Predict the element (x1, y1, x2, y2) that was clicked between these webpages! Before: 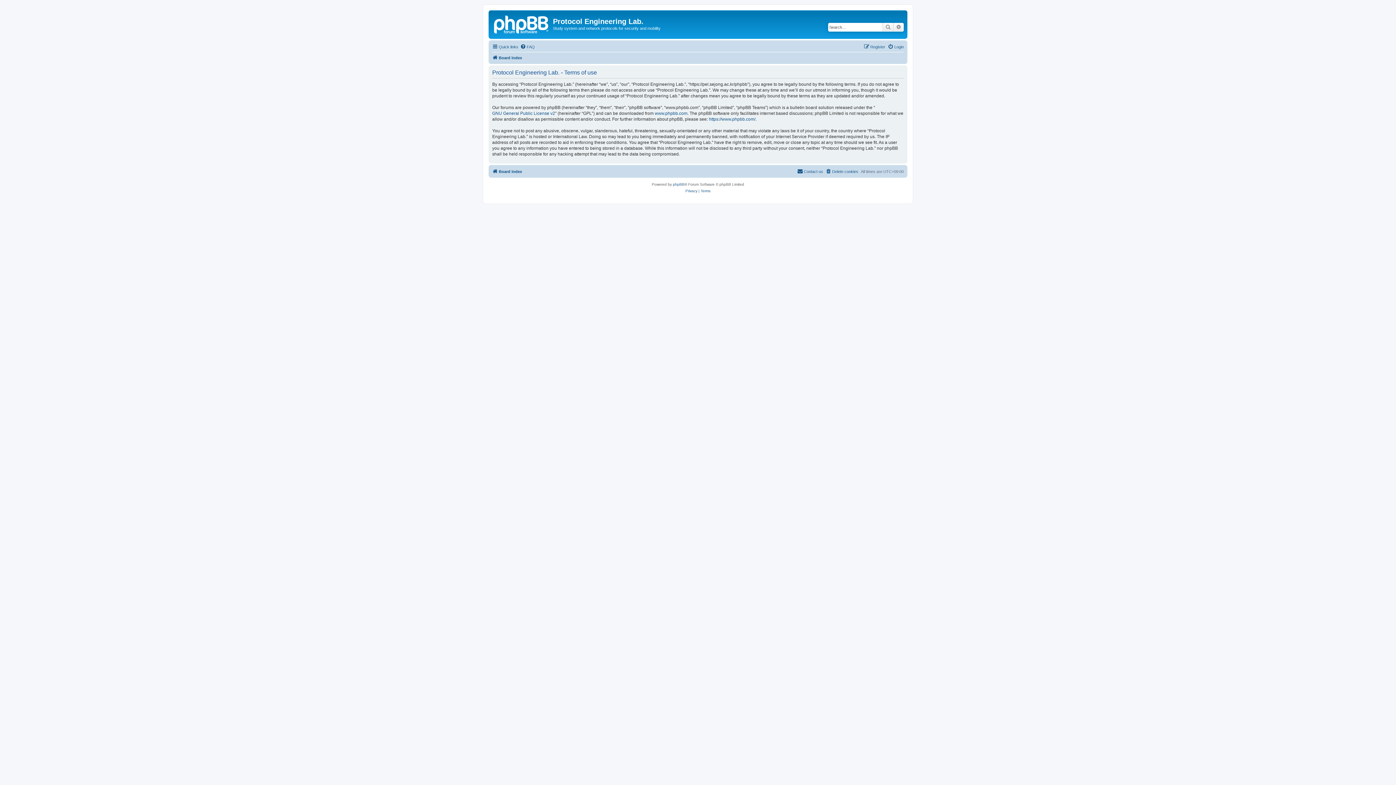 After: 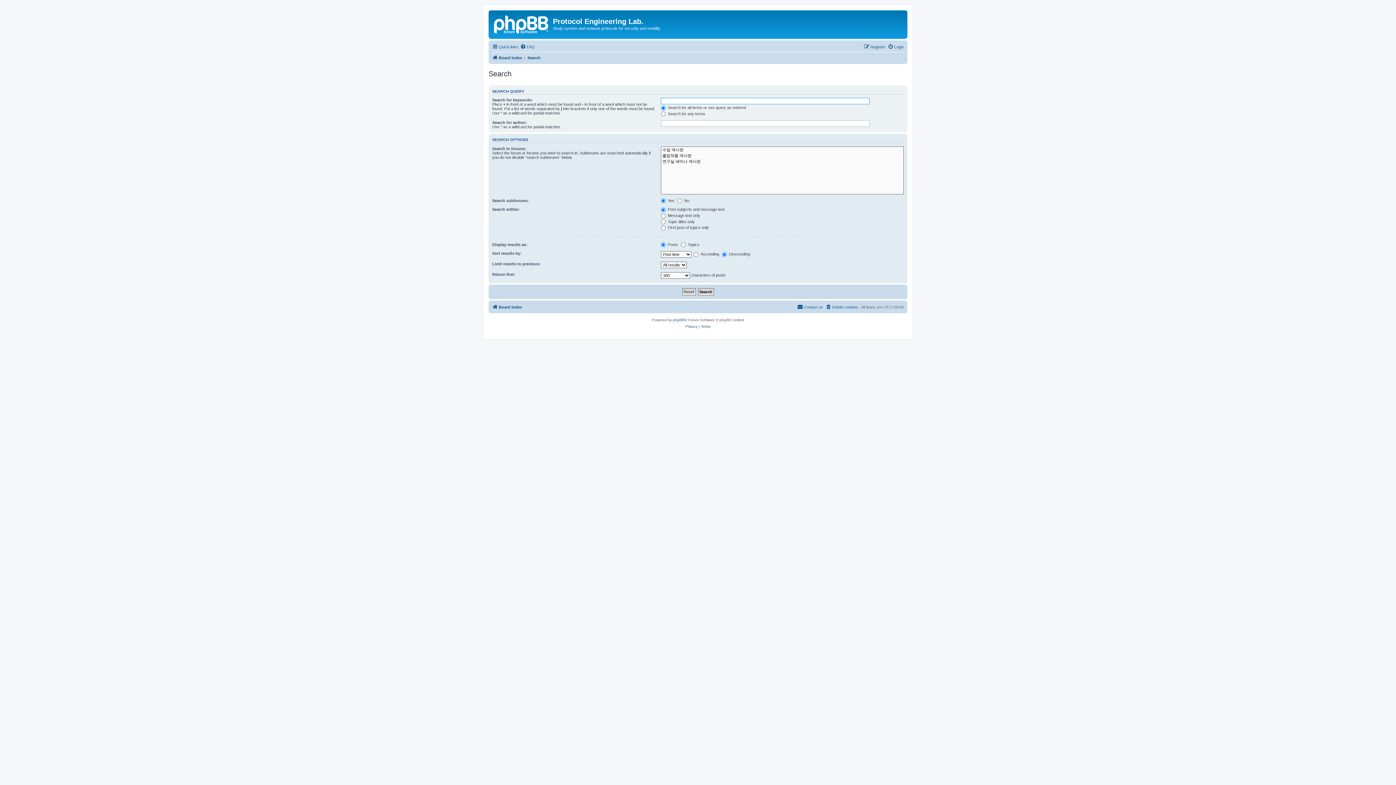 Action: bbox: (893, 22, 904, 31) label: Advanced search